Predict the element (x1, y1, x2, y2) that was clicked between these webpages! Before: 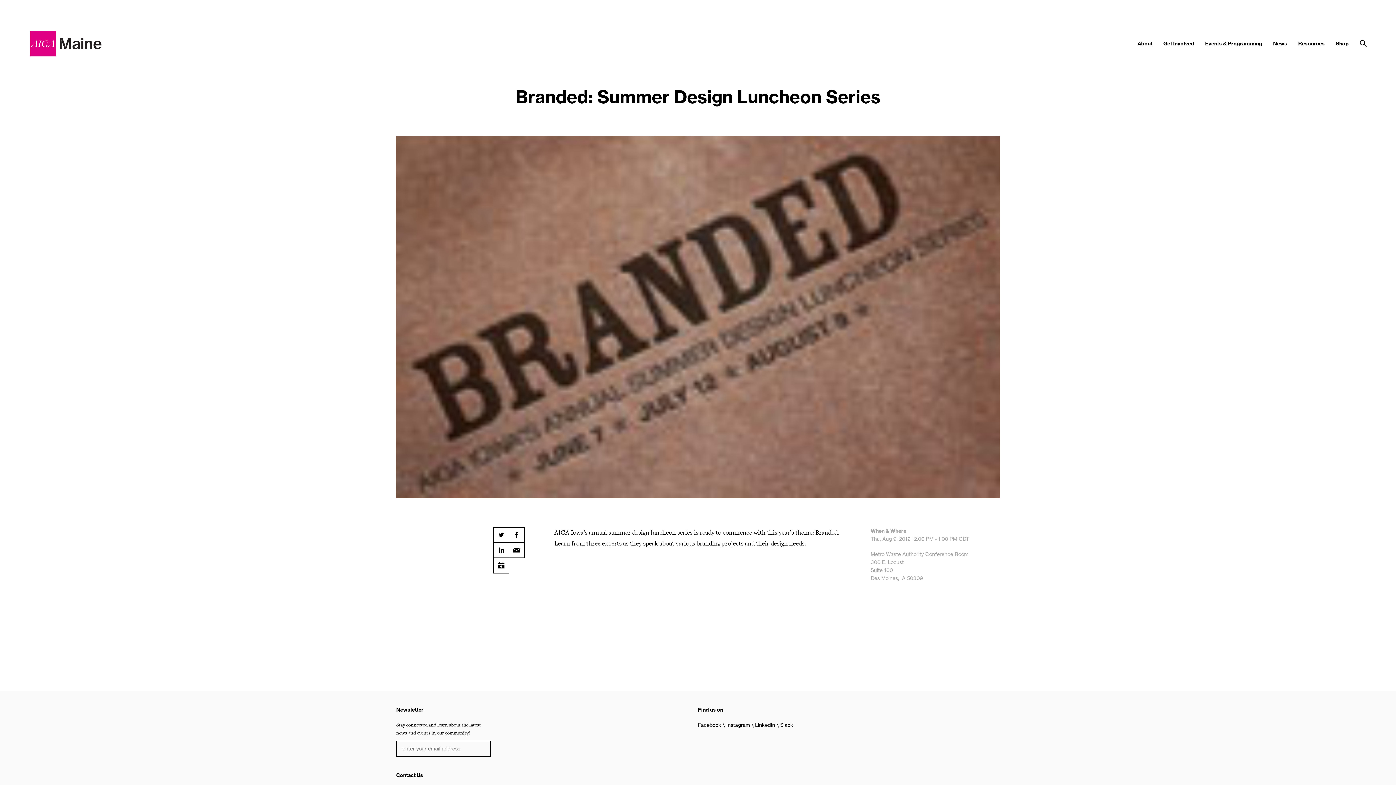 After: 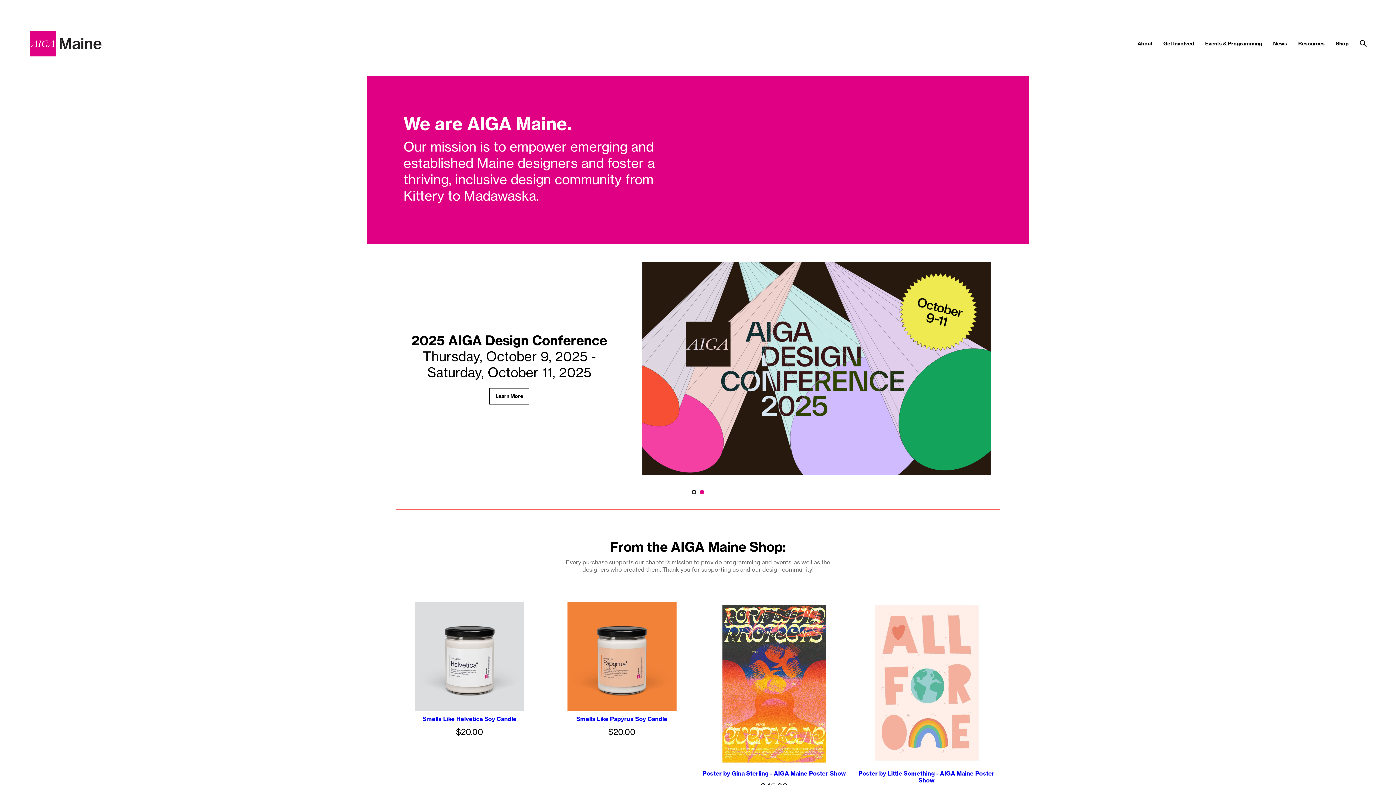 Action: bbox: (0, 29, 102, 58)